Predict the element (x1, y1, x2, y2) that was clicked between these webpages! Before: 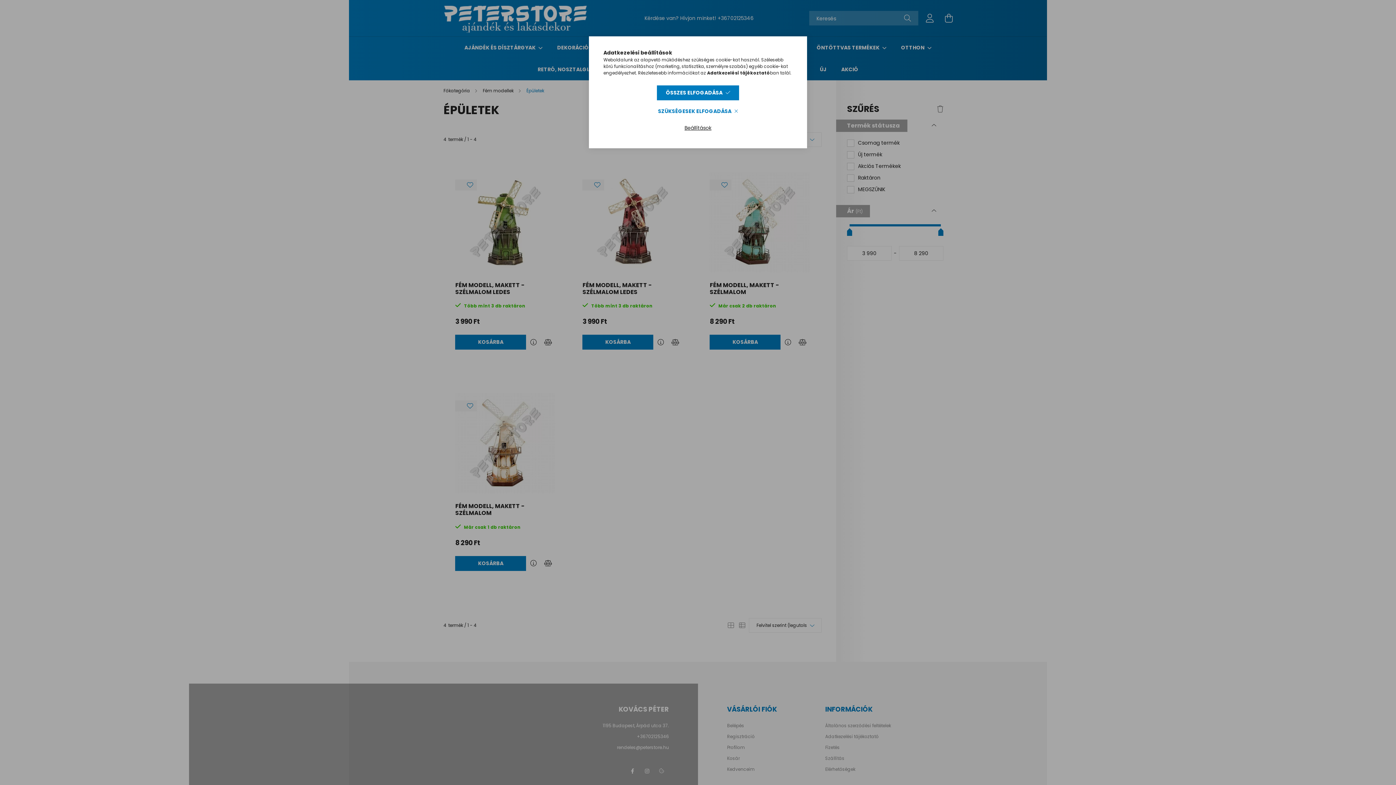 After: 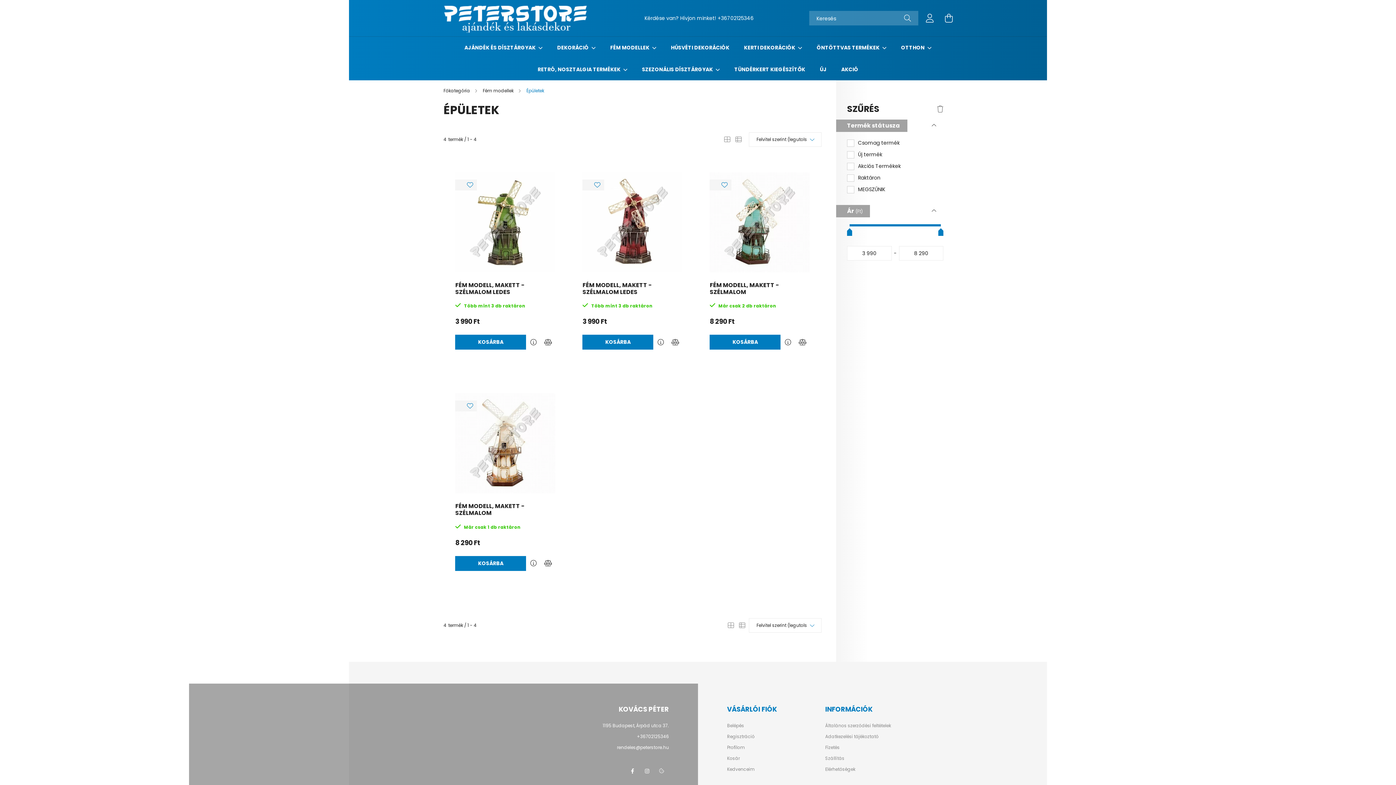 Action: bbox: (657, 85, 739, 100) label: ÖSSZES ELFOGADÁSA